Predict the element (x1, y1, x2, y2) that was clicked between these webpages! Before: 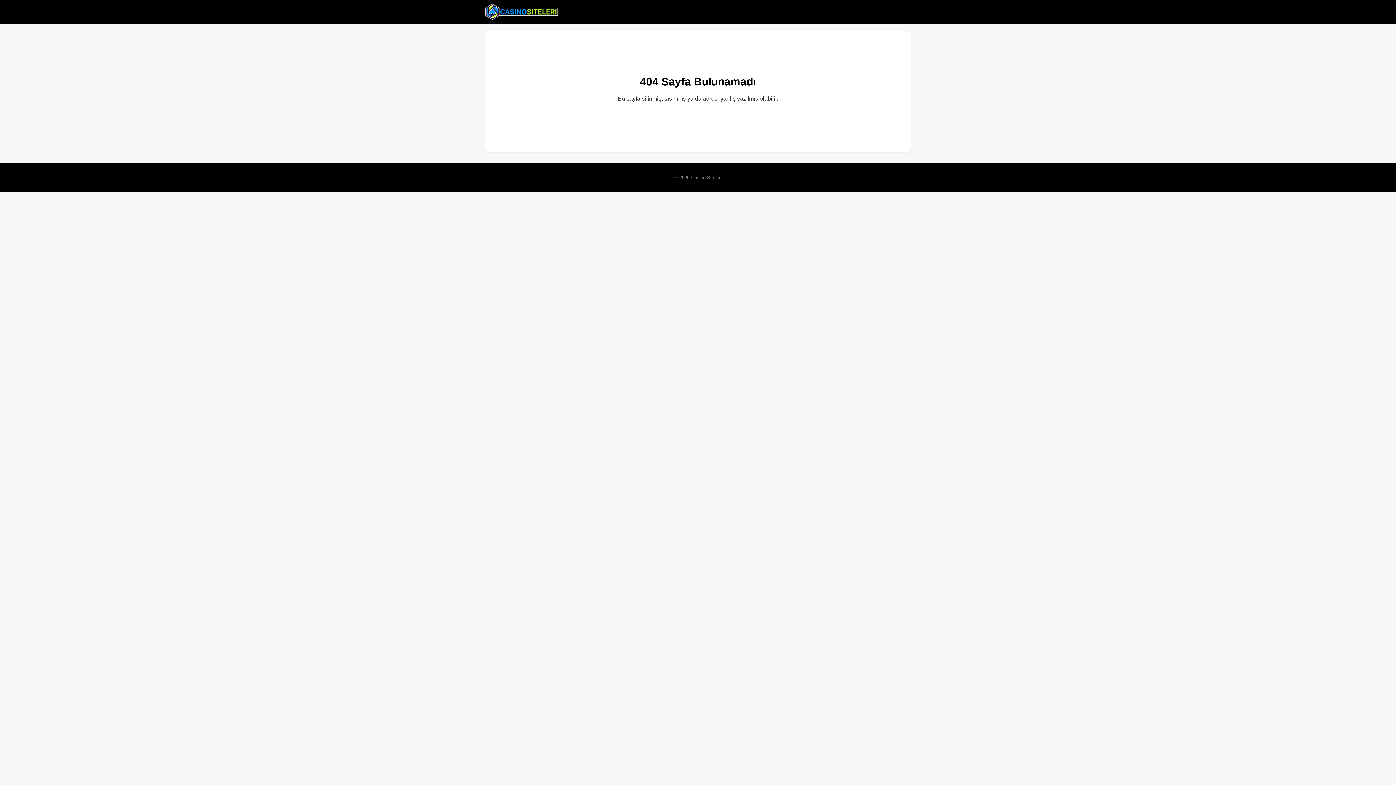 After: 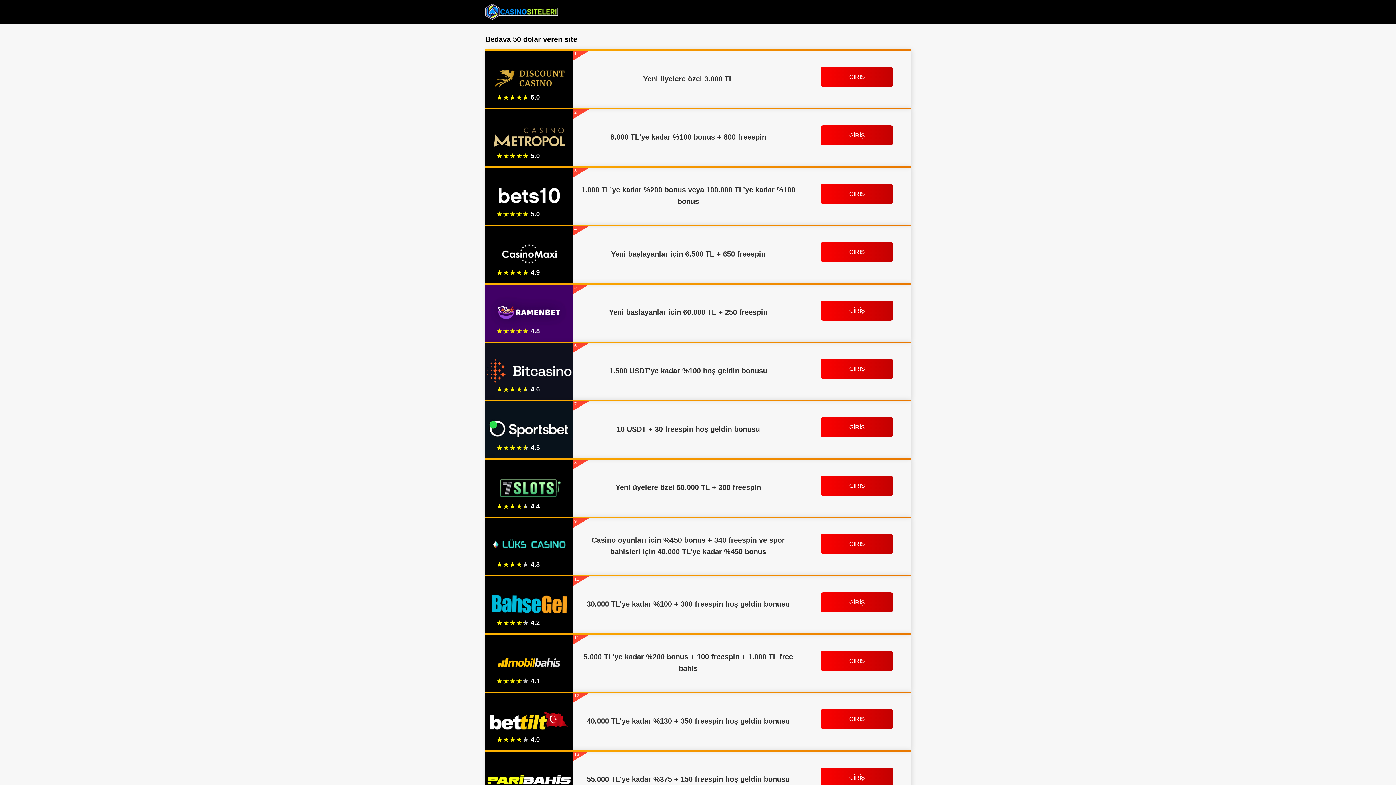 Action: bbox: (485, 2, 558, 20)